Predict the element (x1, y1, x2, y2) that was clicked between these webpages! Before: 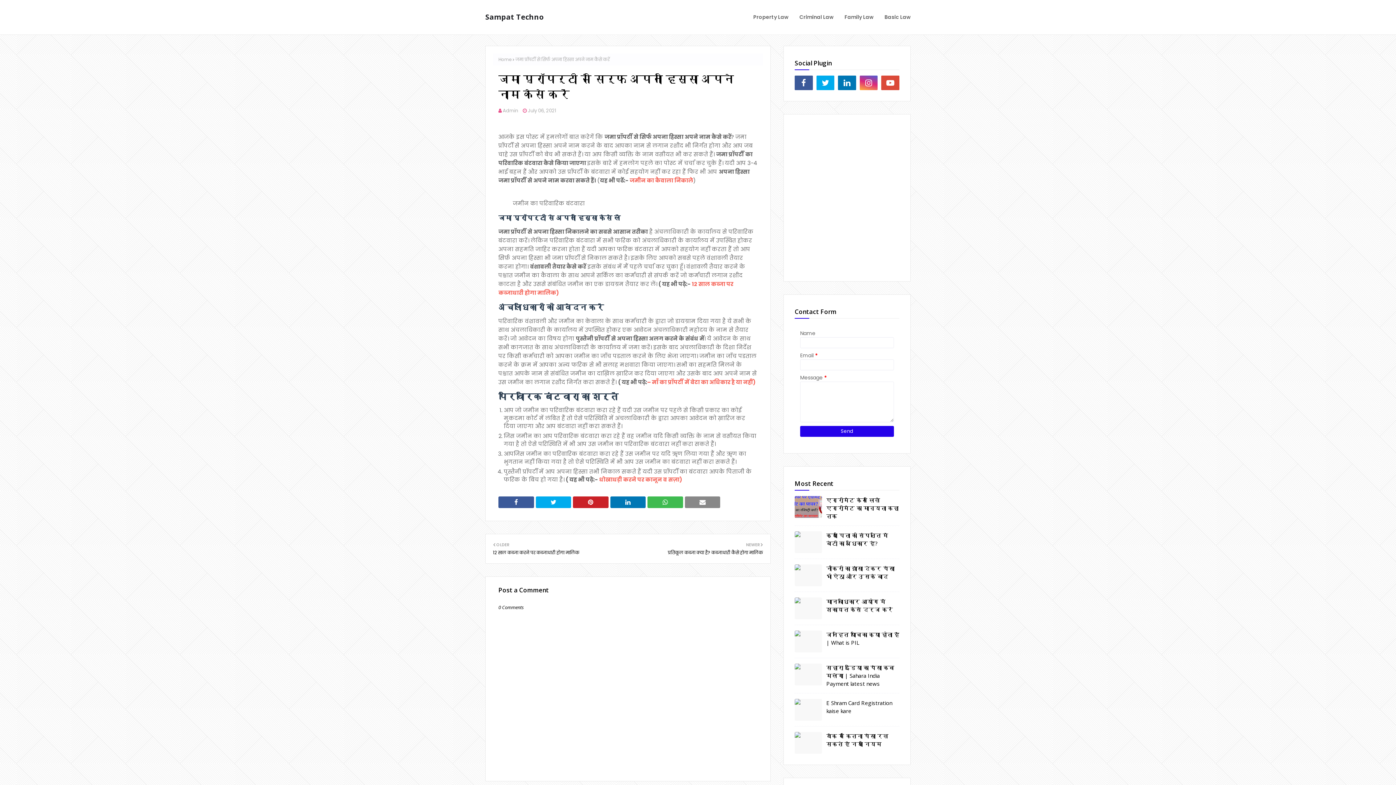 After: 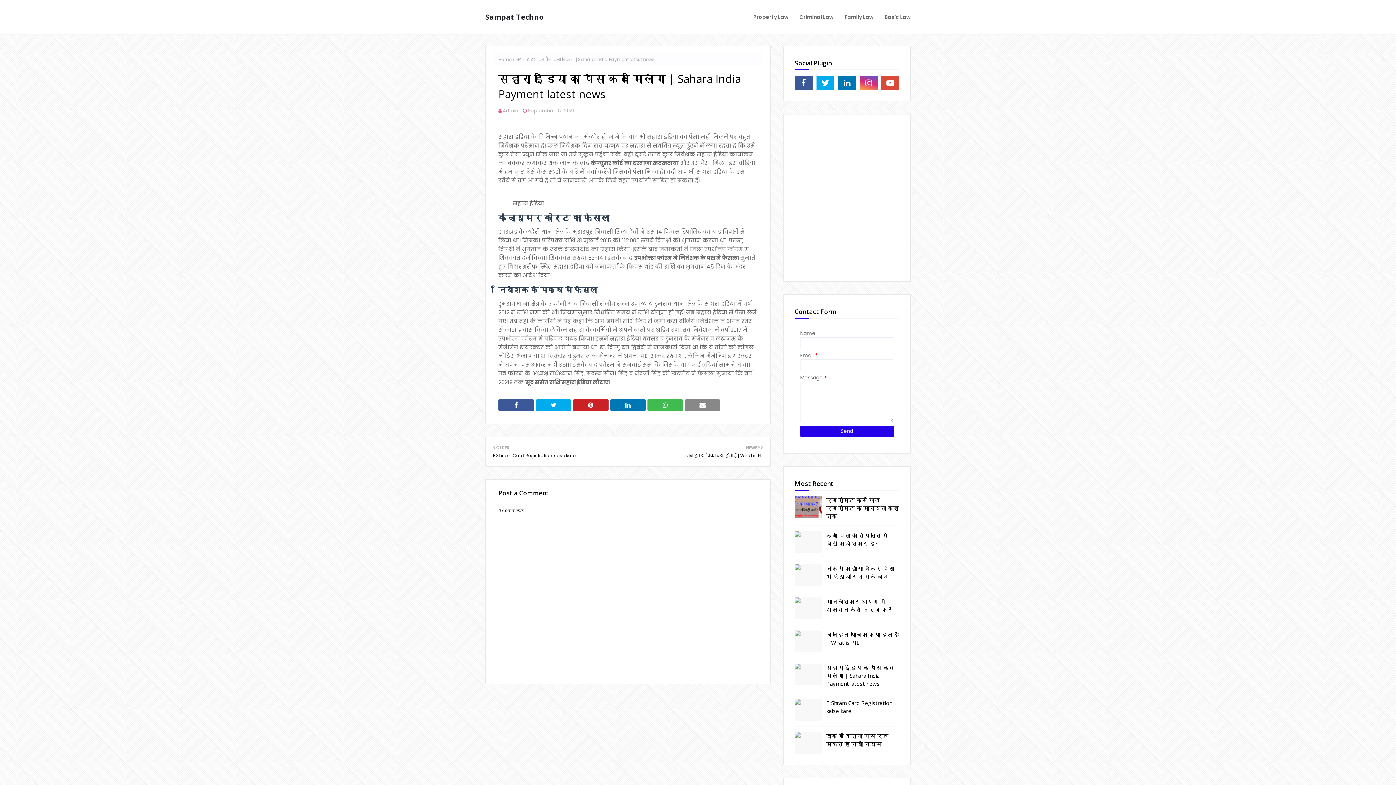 Action: label: सहारा इंडिया का पैसा कब मिलेगा | Sahara India Payment latest news bbox: (826, 664, 899, 688)